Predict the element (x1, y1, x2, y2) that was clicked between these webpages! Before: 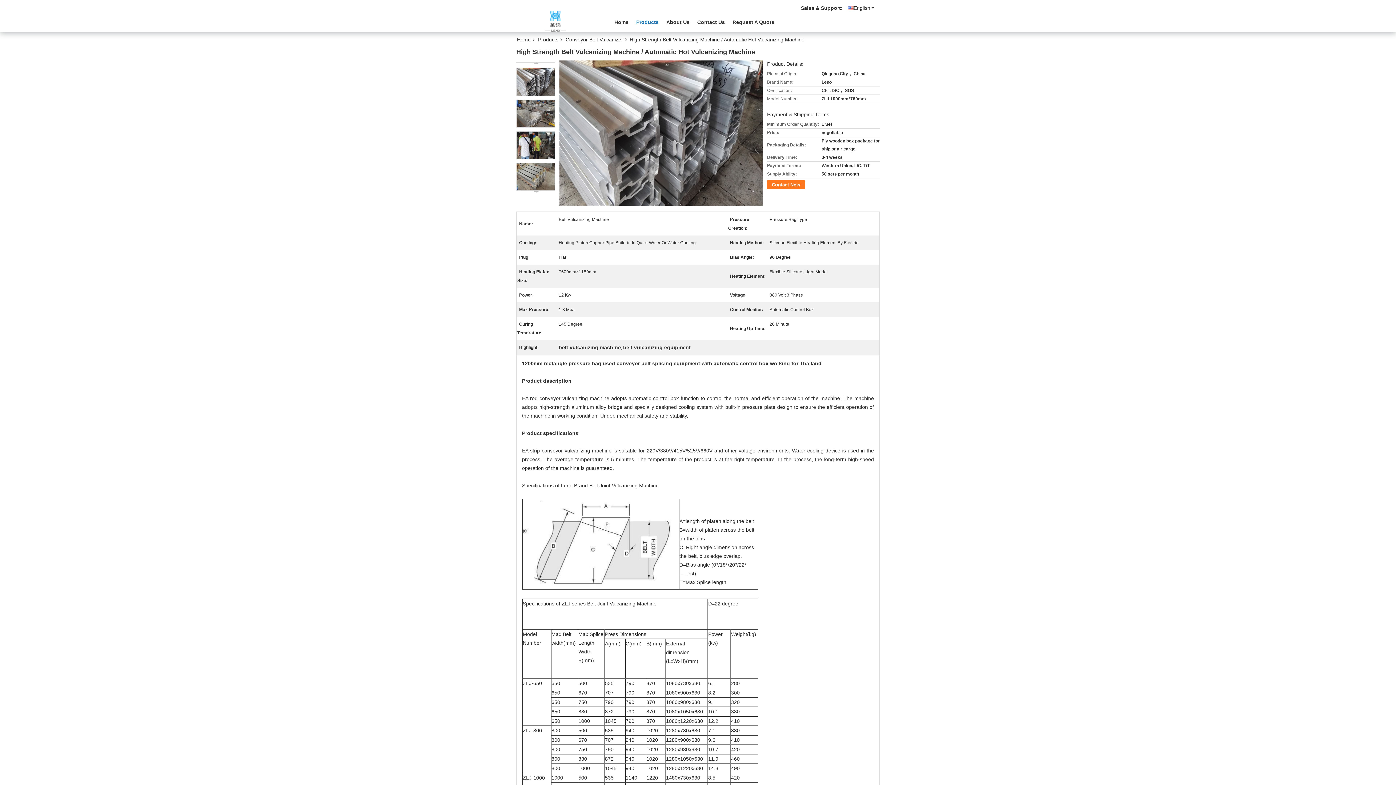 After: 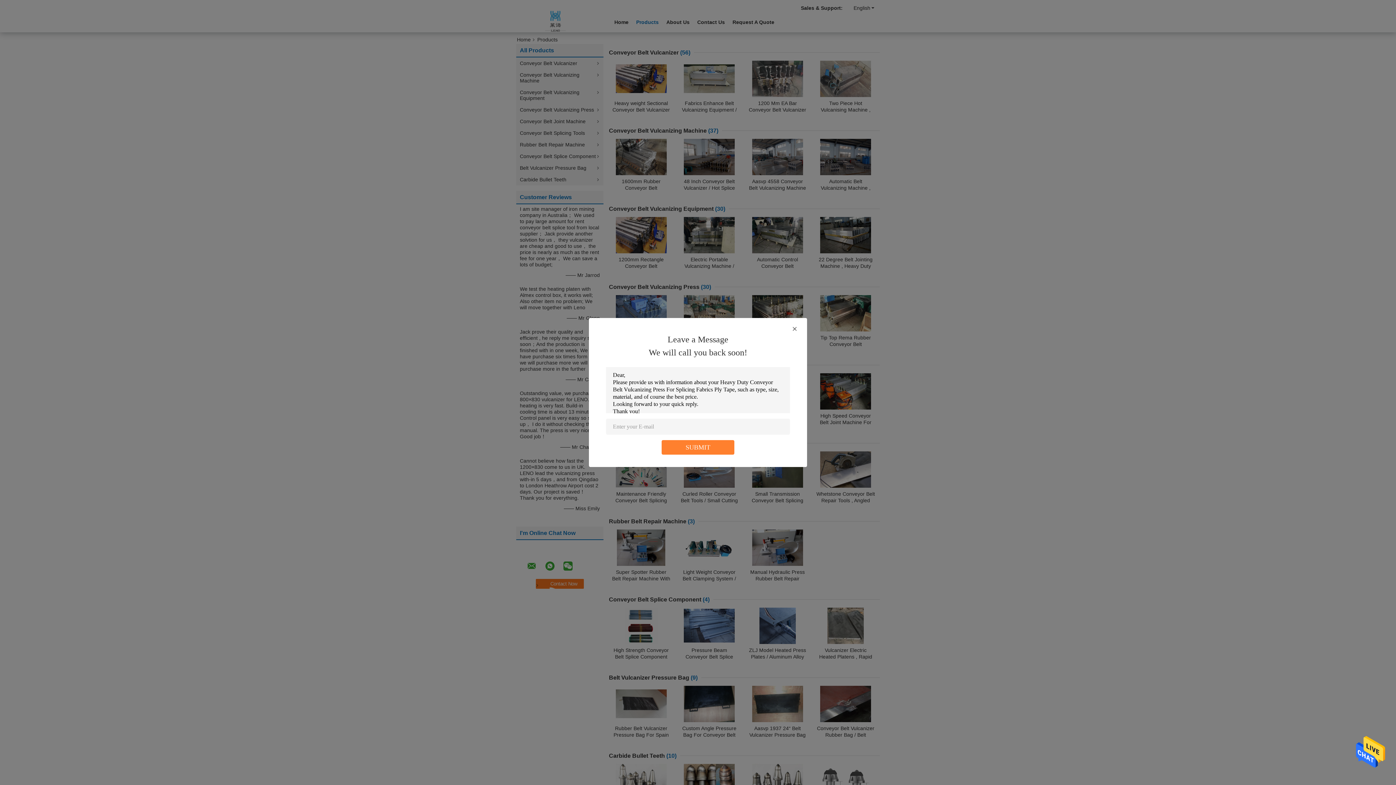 Action: bbox: (632, 17, 662, 26) label: Products